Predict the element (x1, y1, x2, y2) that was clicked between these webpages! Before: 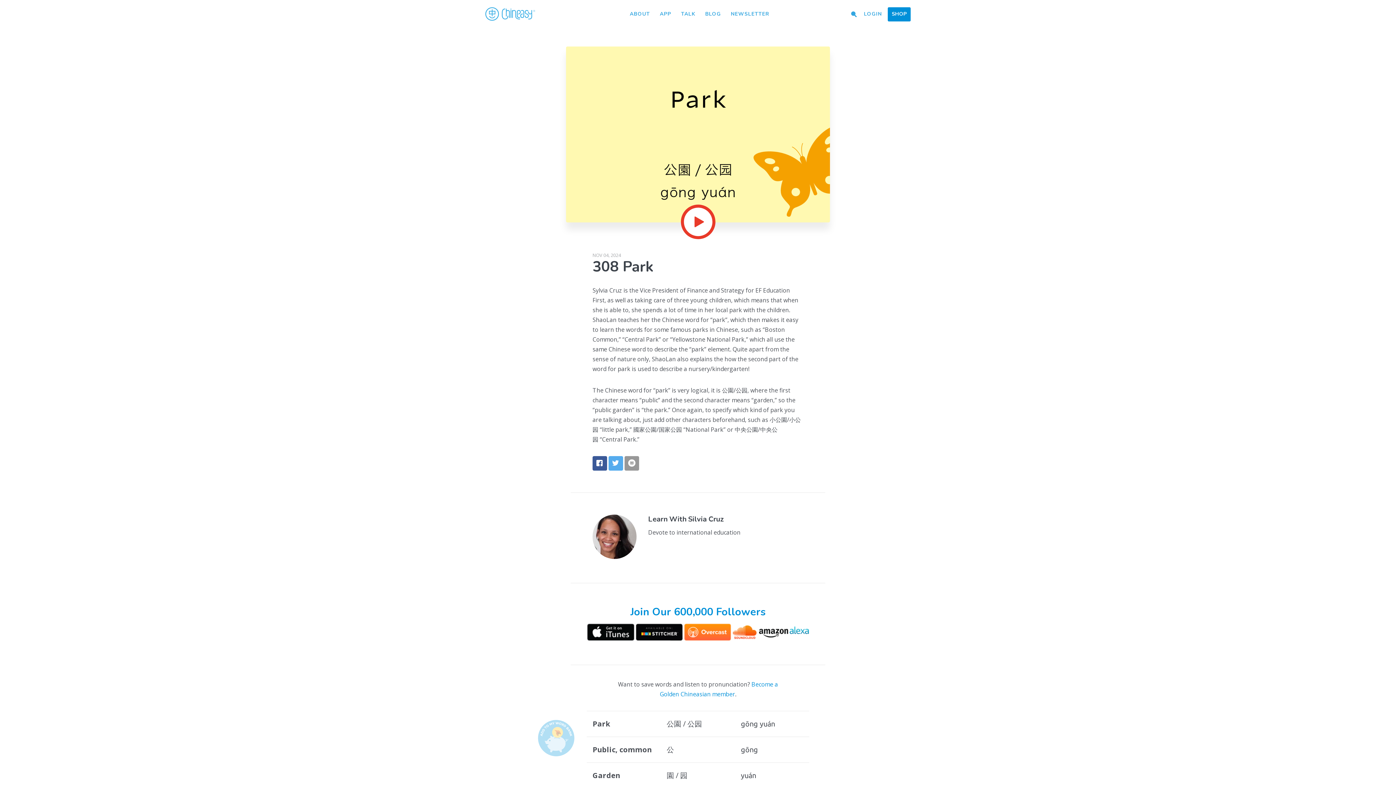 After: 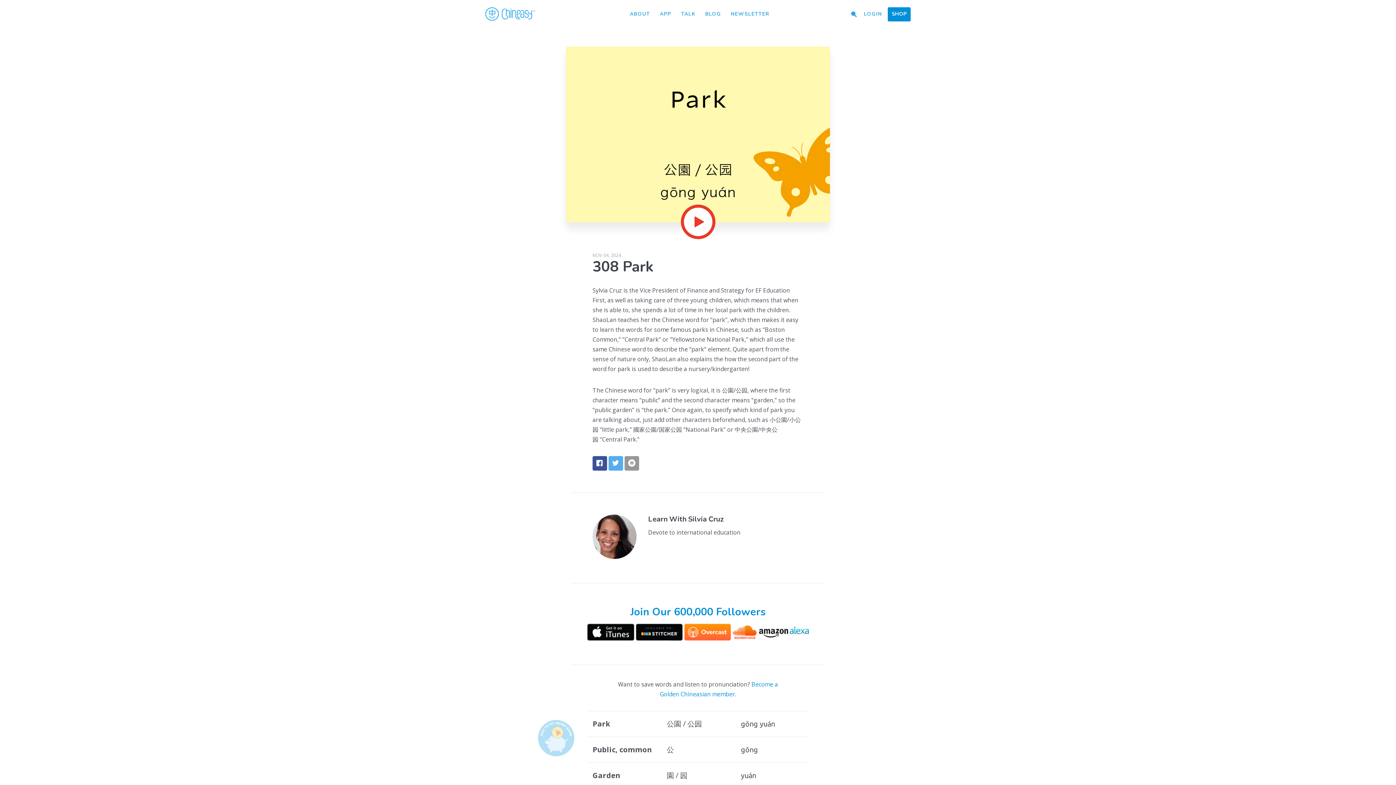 Action: bbox: (592, 456, 607, 470)